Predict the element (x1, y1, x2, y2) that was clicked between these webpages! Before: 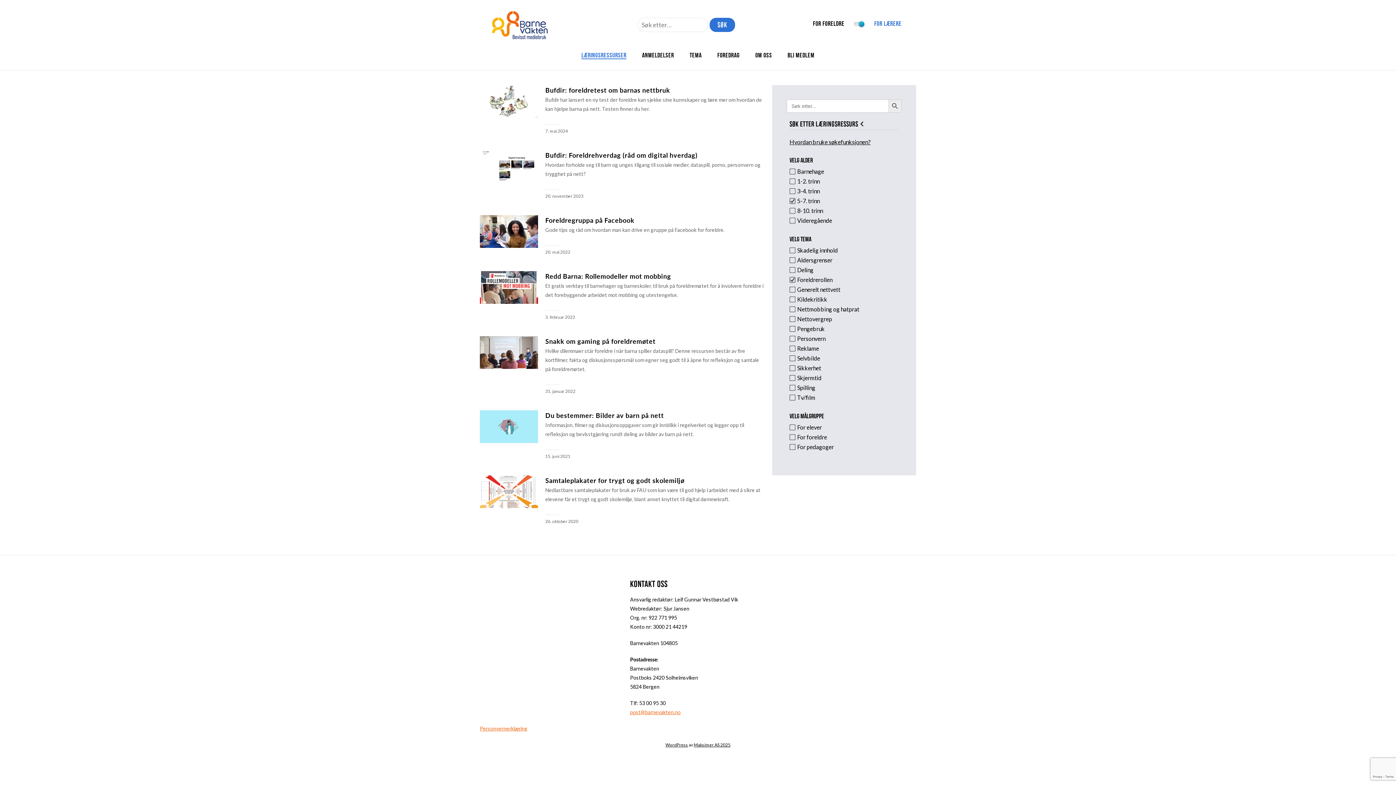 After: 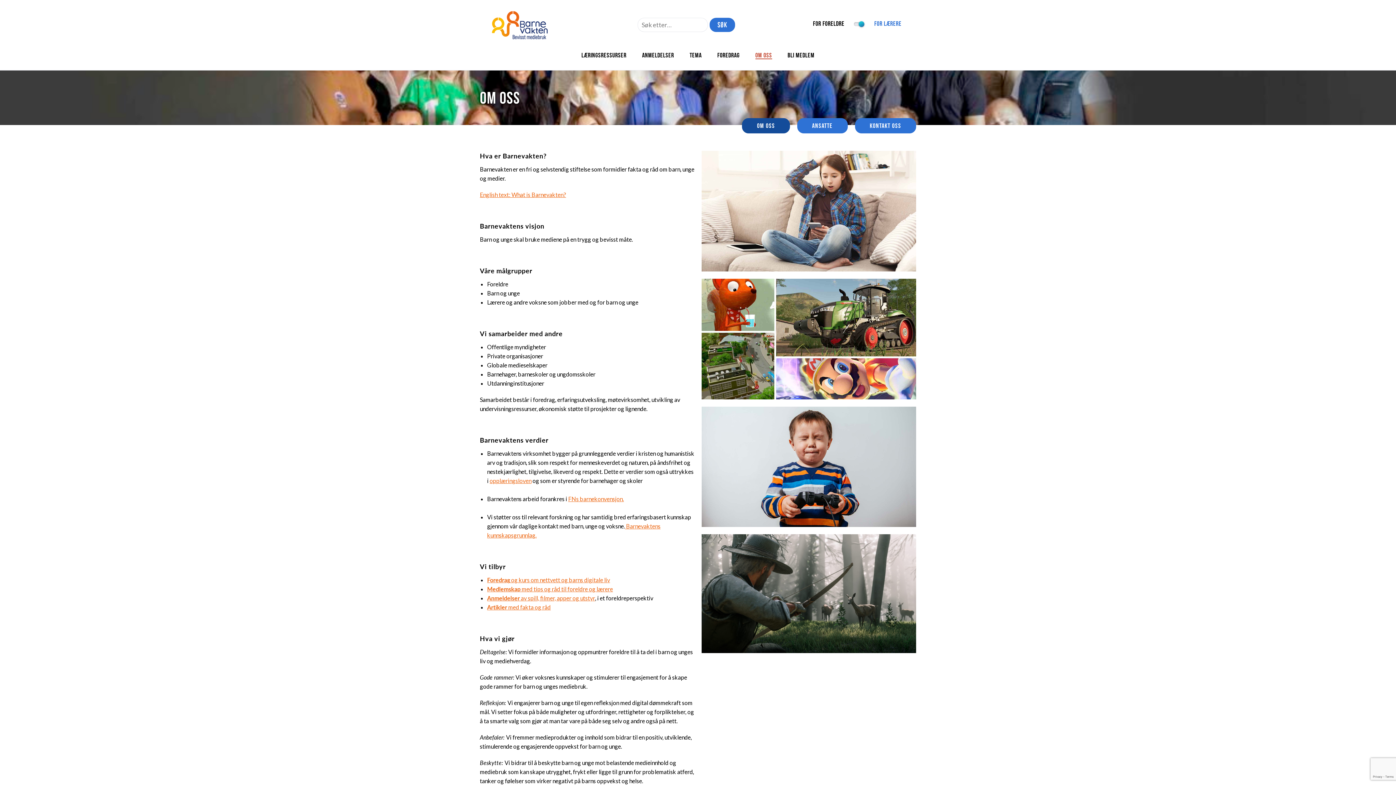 Action: bbox: (755, 51, 772, 58) label: OM OSS